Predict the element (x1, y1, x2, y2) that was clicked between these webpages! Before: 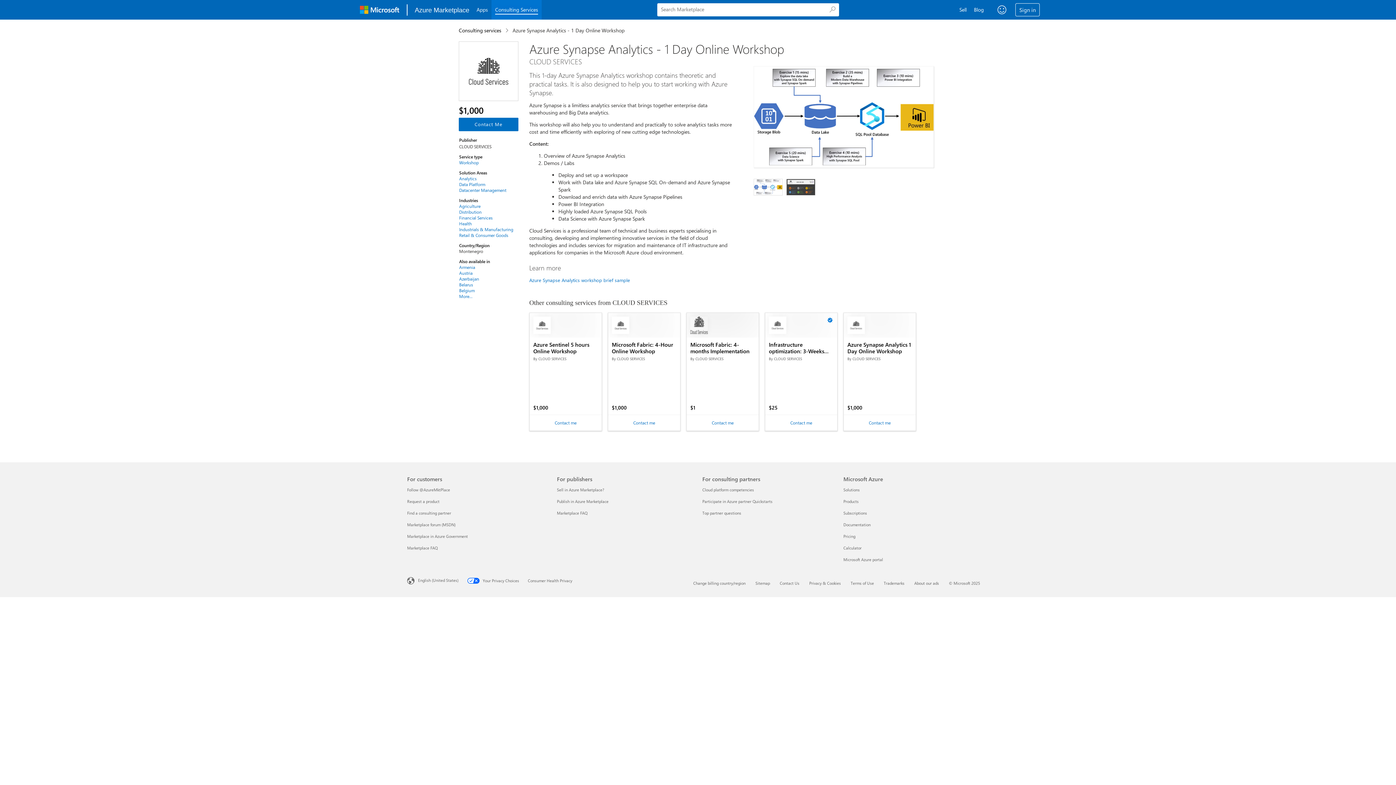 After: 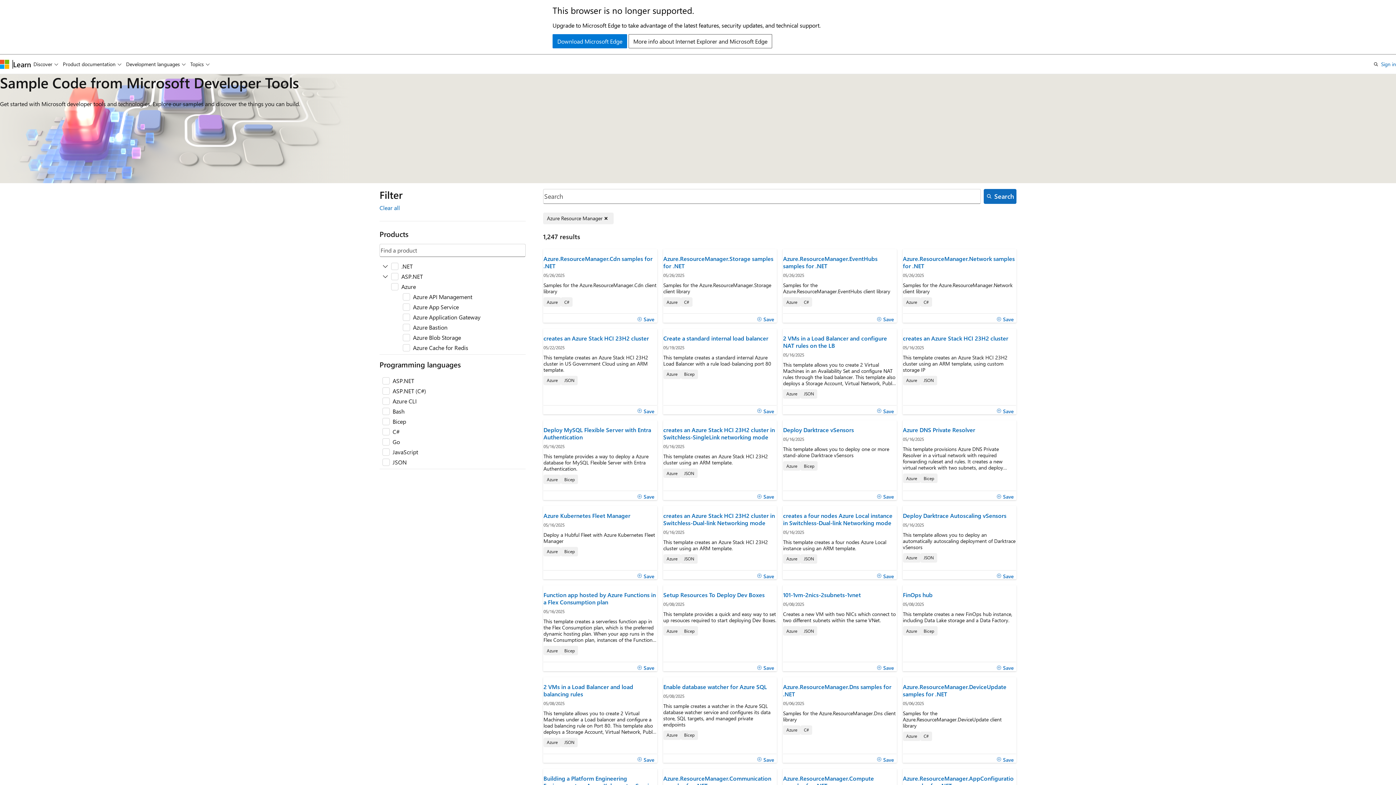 Action: bbox: (702, 498, 772, 504) label: Participate in Azure partner Quickstarts For consulting partners